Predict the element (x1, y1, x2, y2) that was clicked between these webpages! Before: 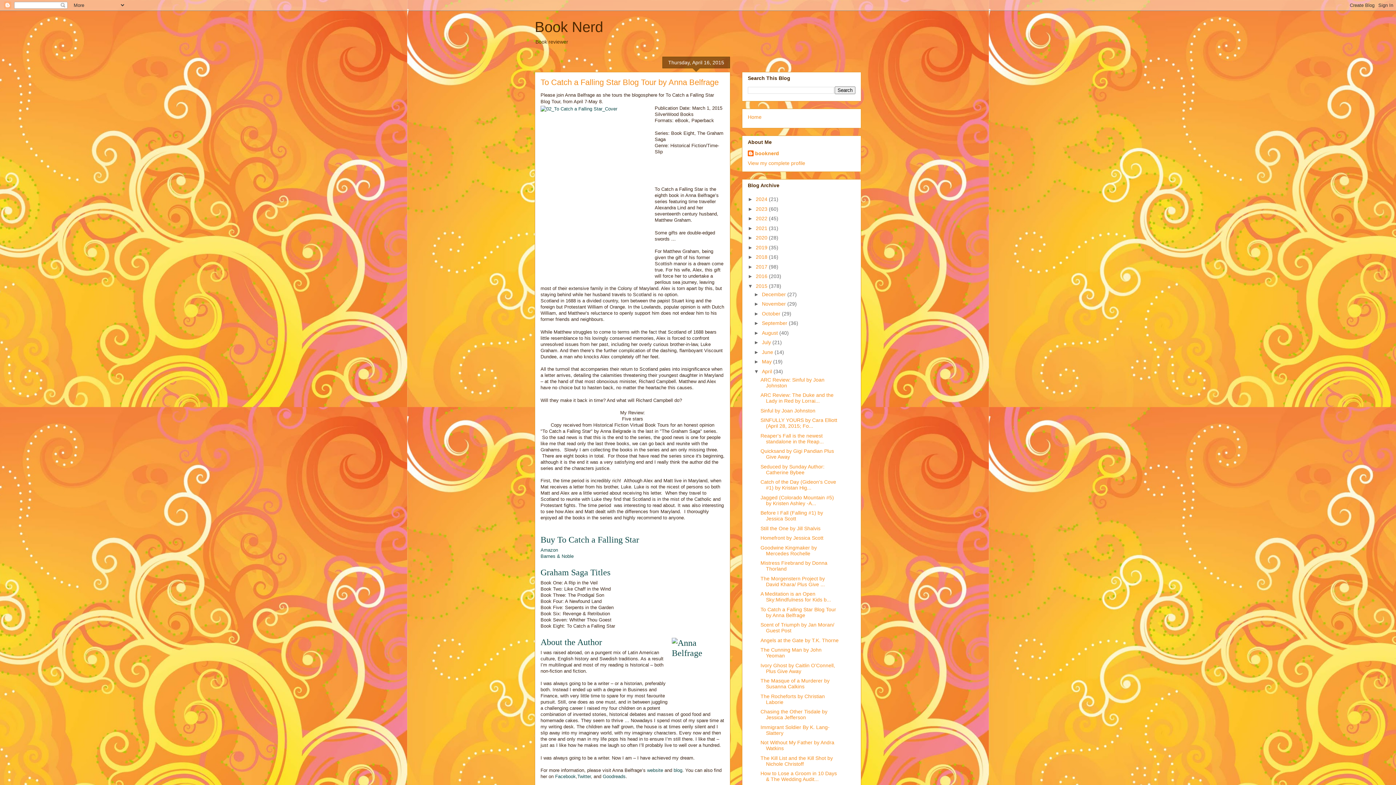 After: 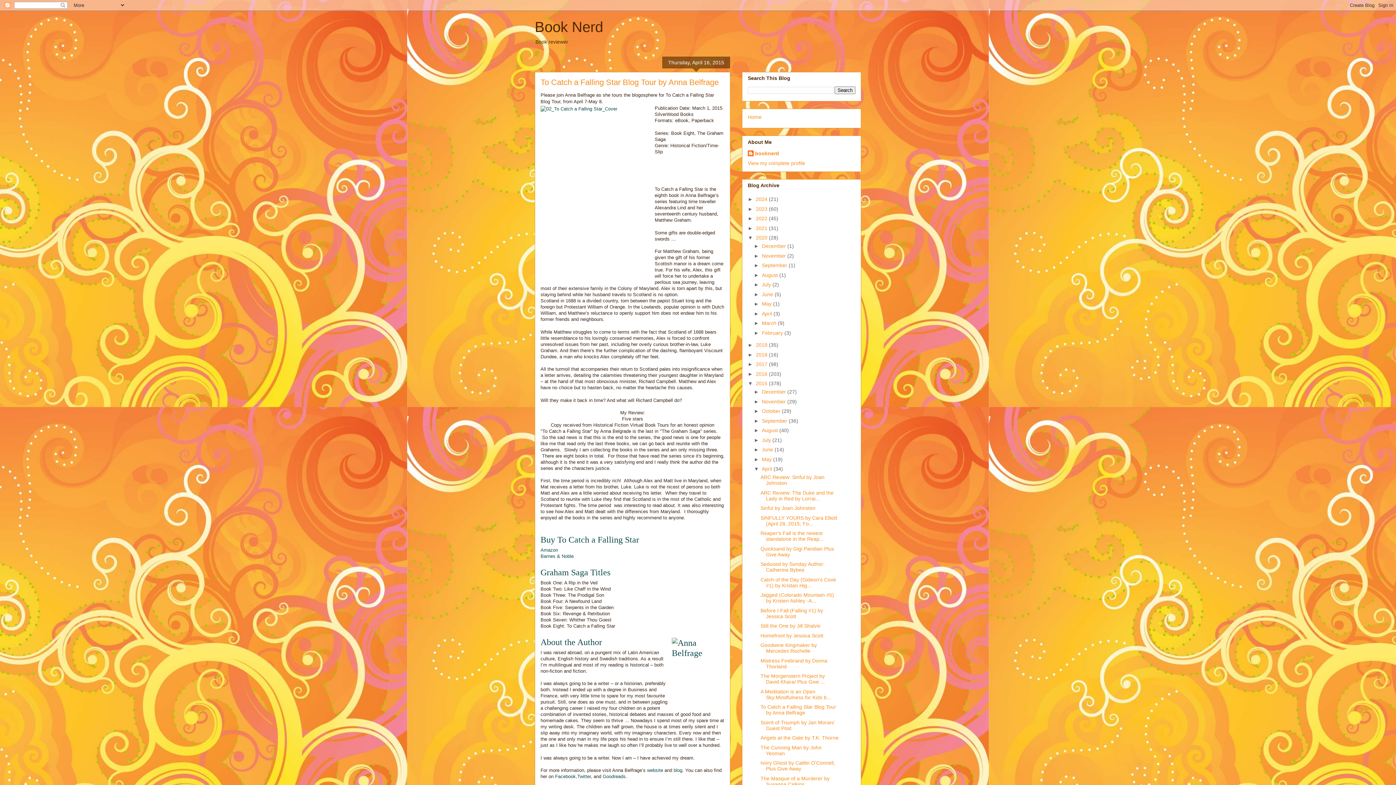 Action: bbox: (748, 234, 756, 240) label: ►  